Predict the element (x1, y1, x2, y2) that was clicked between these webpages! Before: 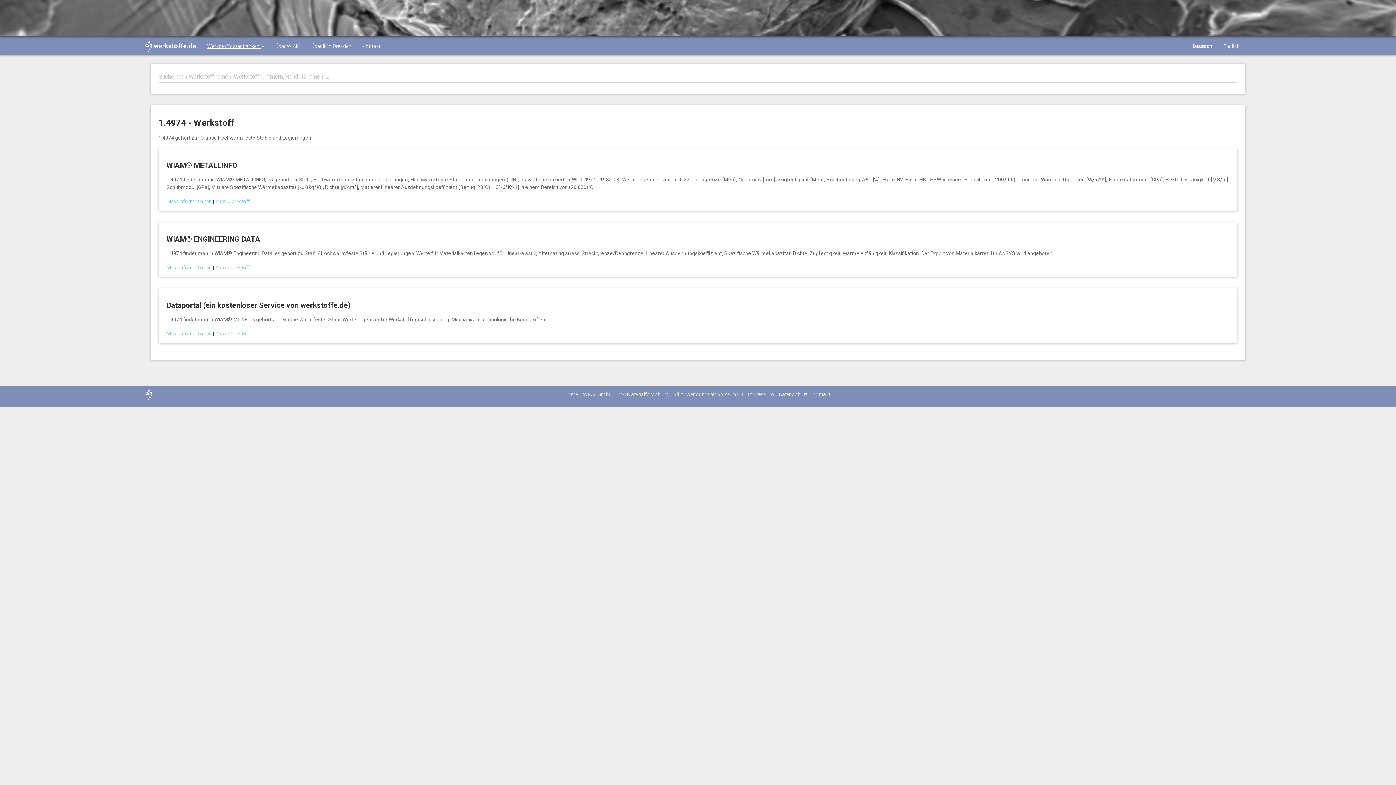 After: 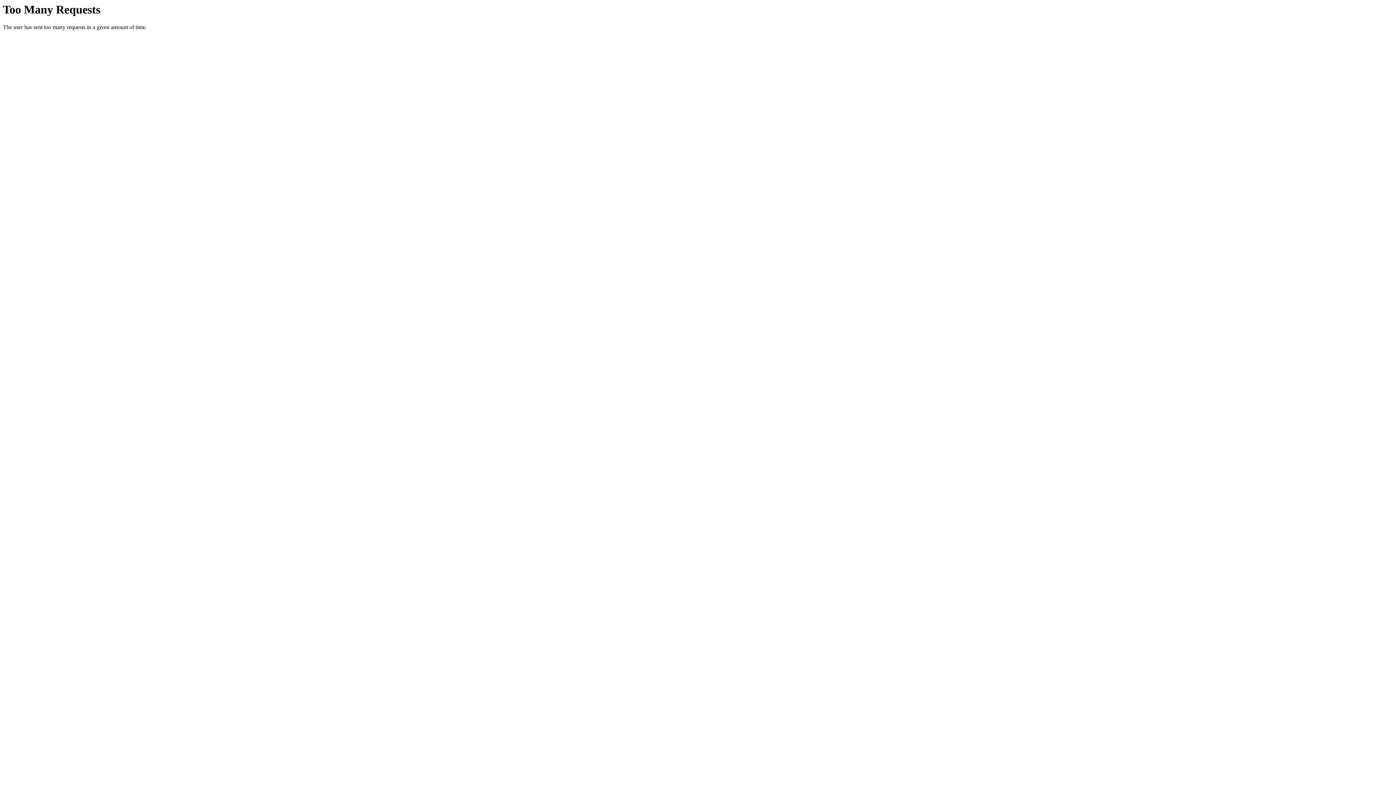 Action: label: Impressum bbox: (747, 391, 774, 397)